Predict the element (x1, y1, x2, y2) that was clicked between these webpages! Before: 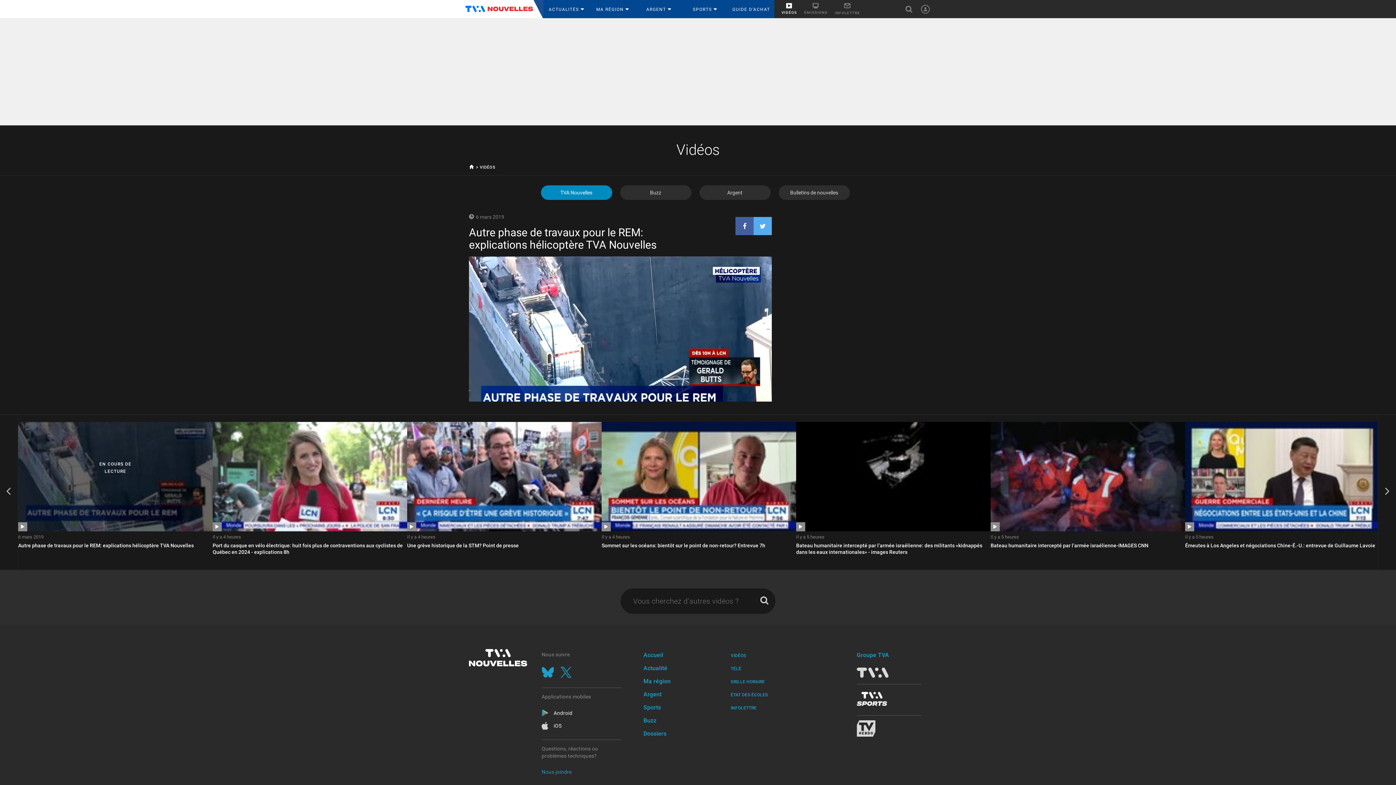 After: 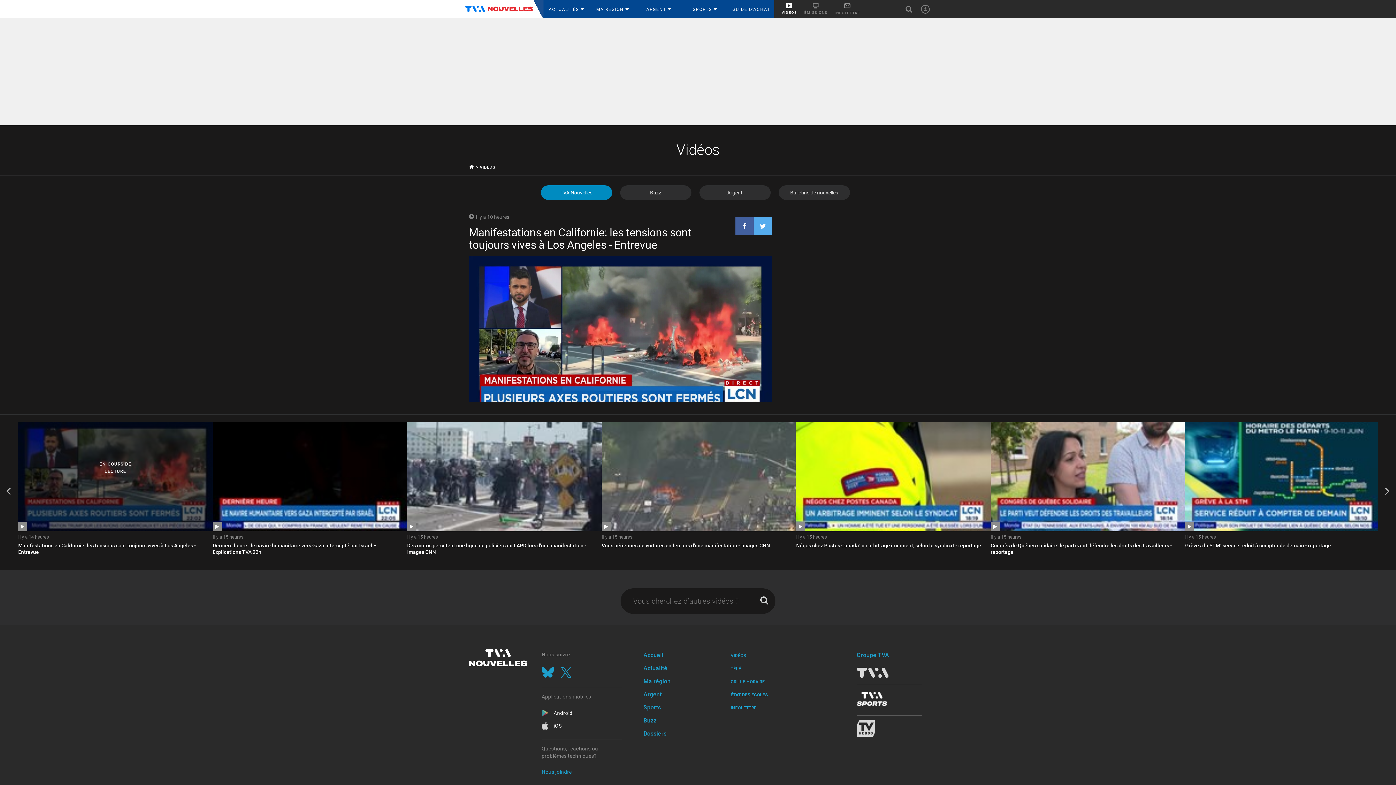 Action: bbox: (479, 164, 495, 169) label: VIDÉOS